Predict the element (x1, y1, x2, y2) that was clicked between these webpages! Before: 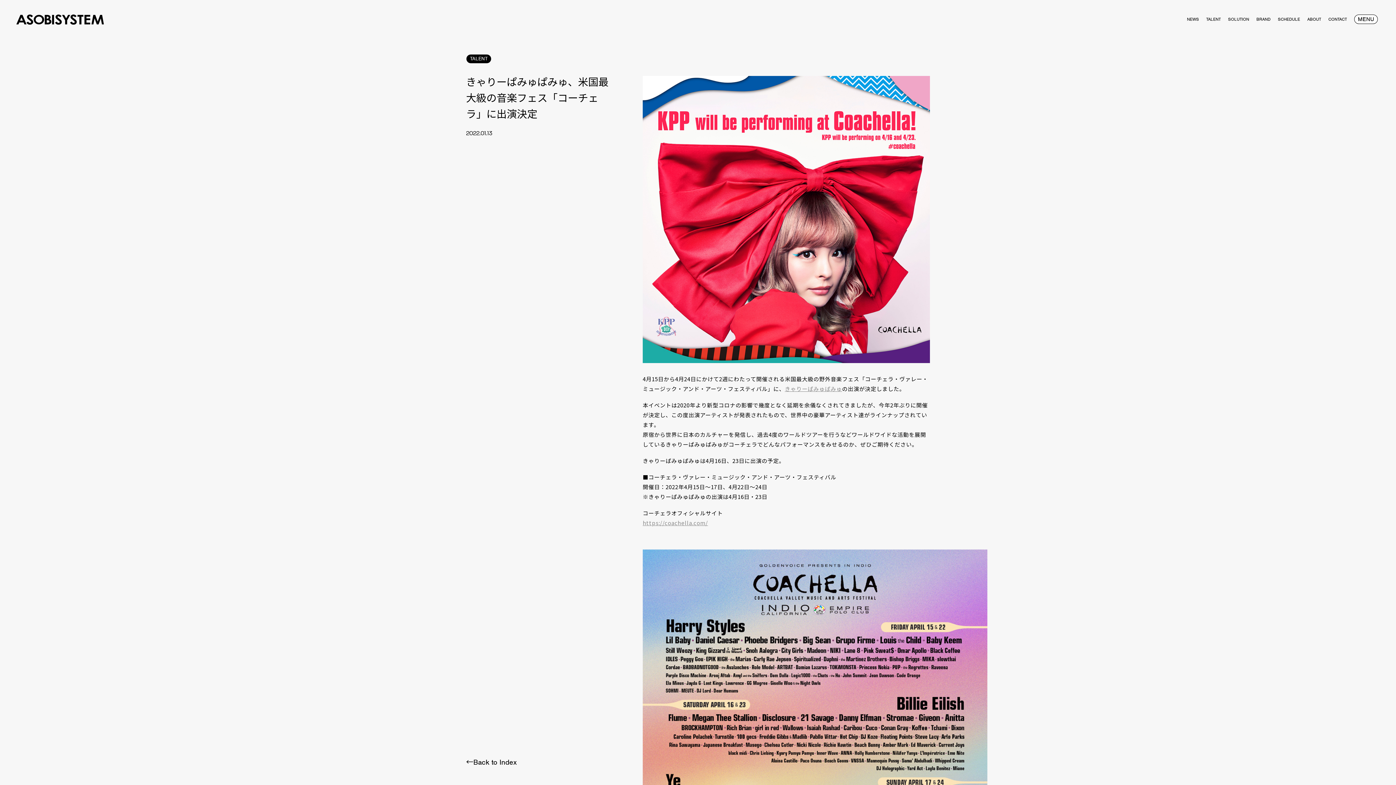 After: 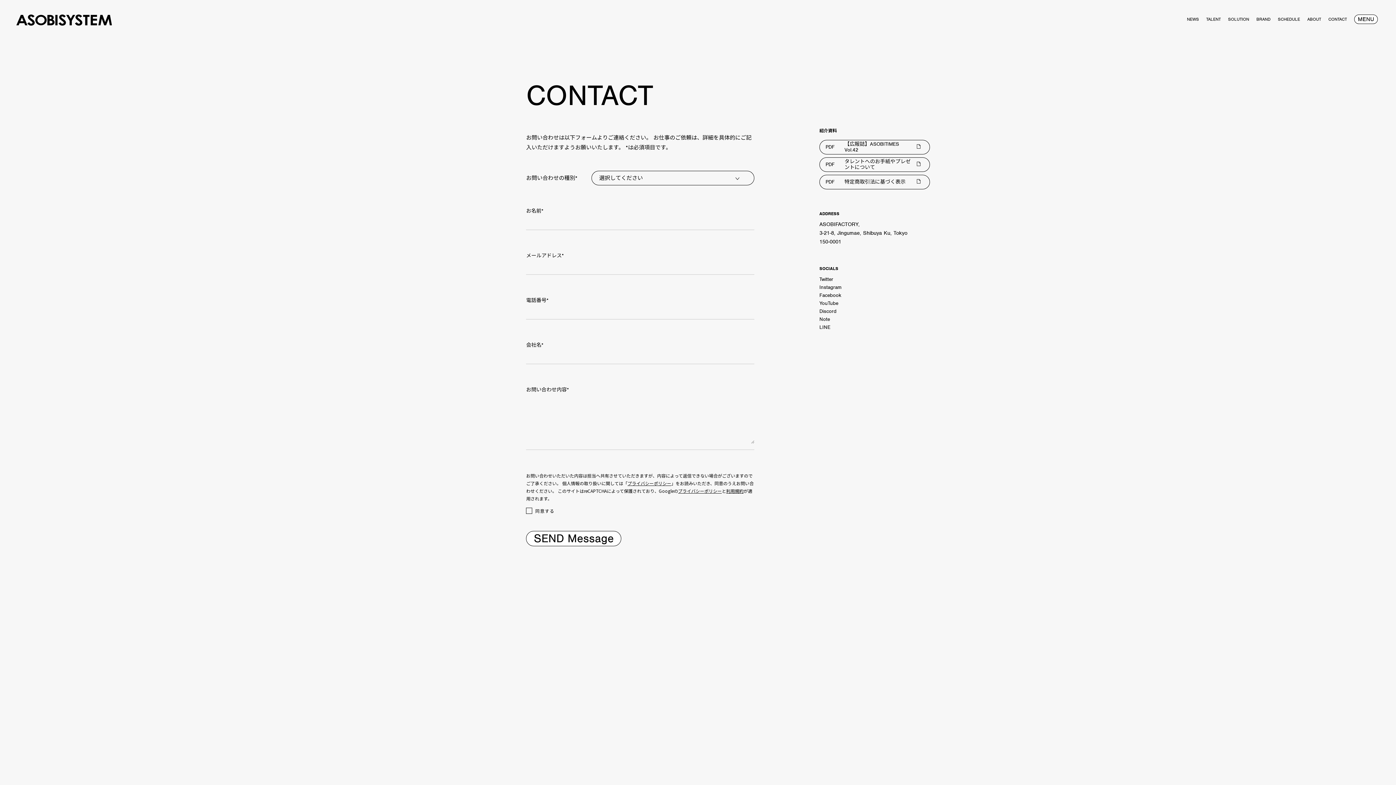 Action: bbox: (1328, 9, 1347, 14) label: CONTACT